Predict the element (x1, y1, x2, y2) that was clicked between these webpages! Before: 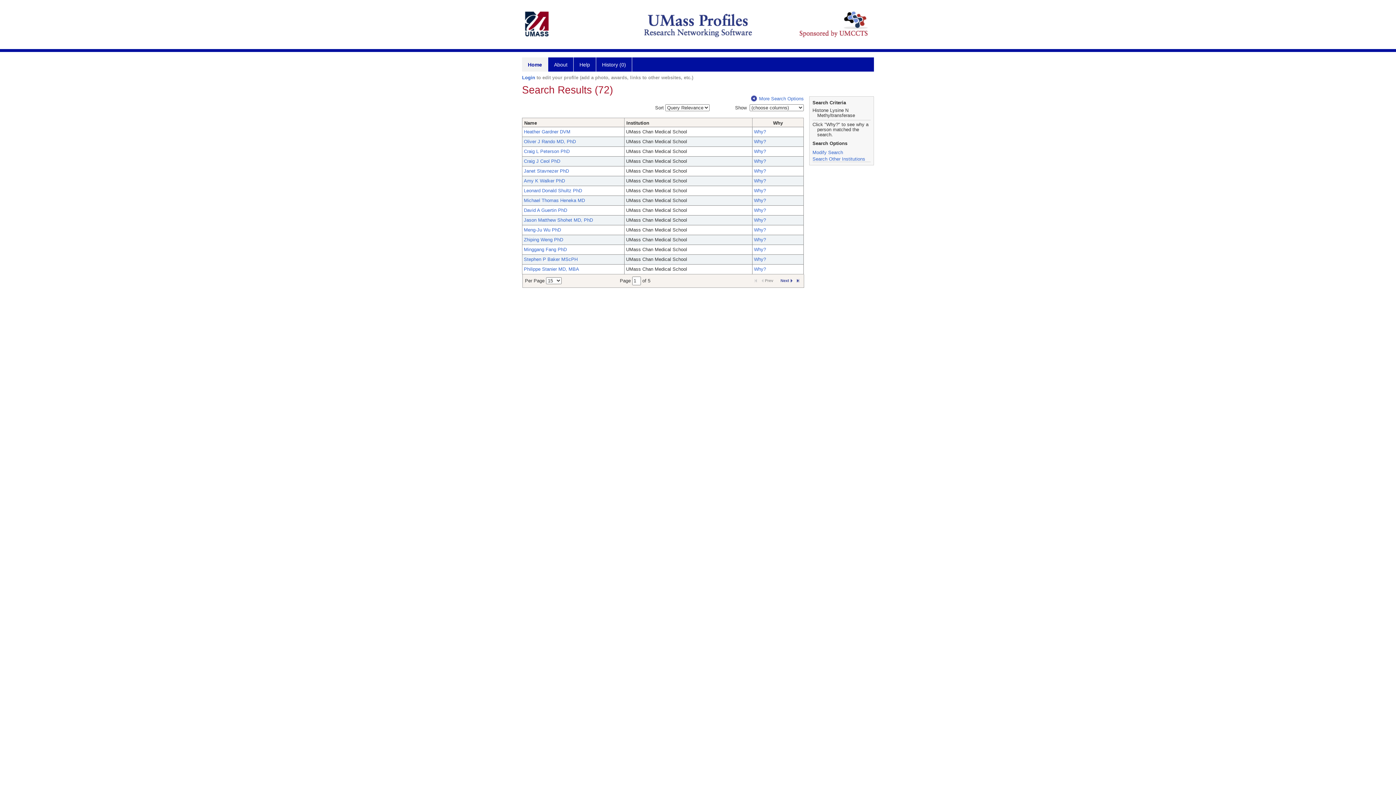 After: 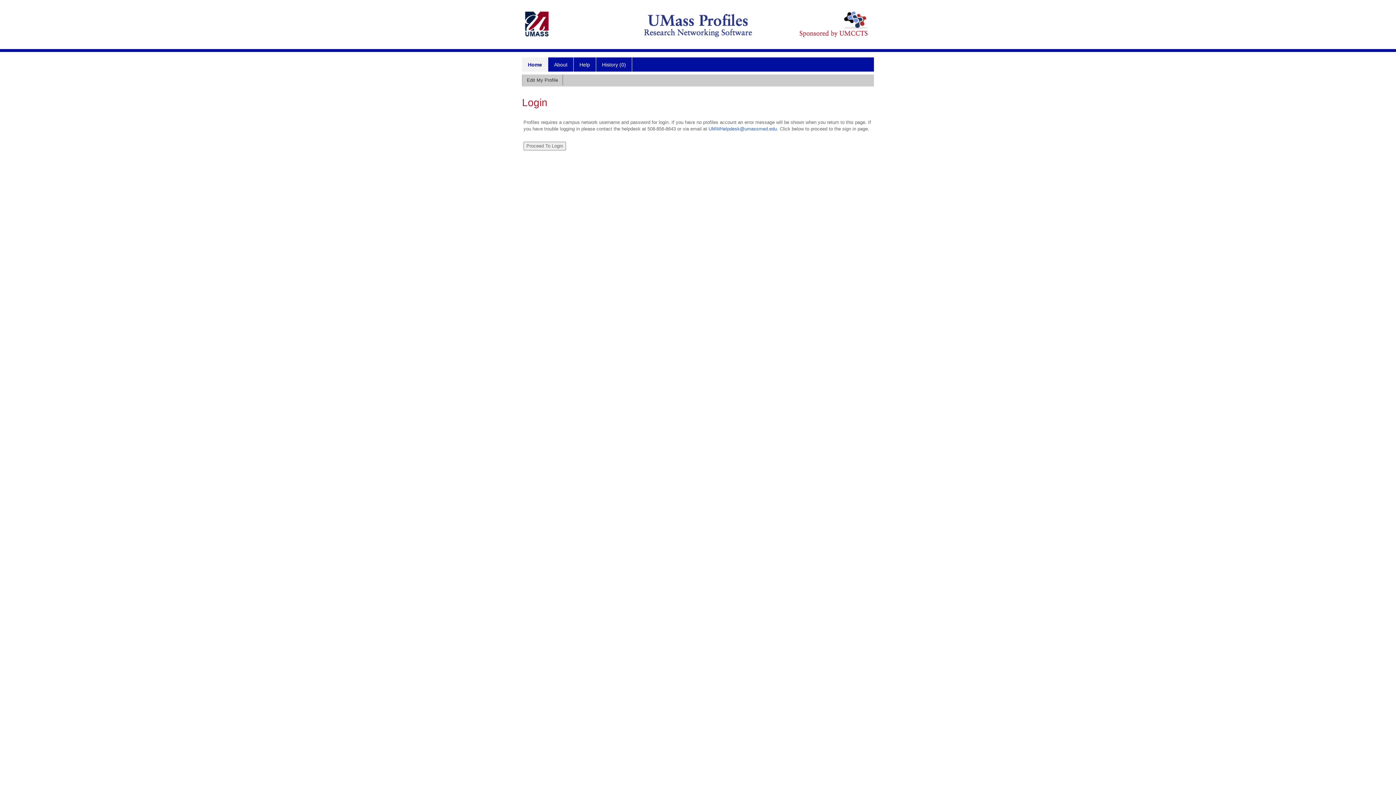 Action: bbox: (522, 74, 535, 80) label: Login